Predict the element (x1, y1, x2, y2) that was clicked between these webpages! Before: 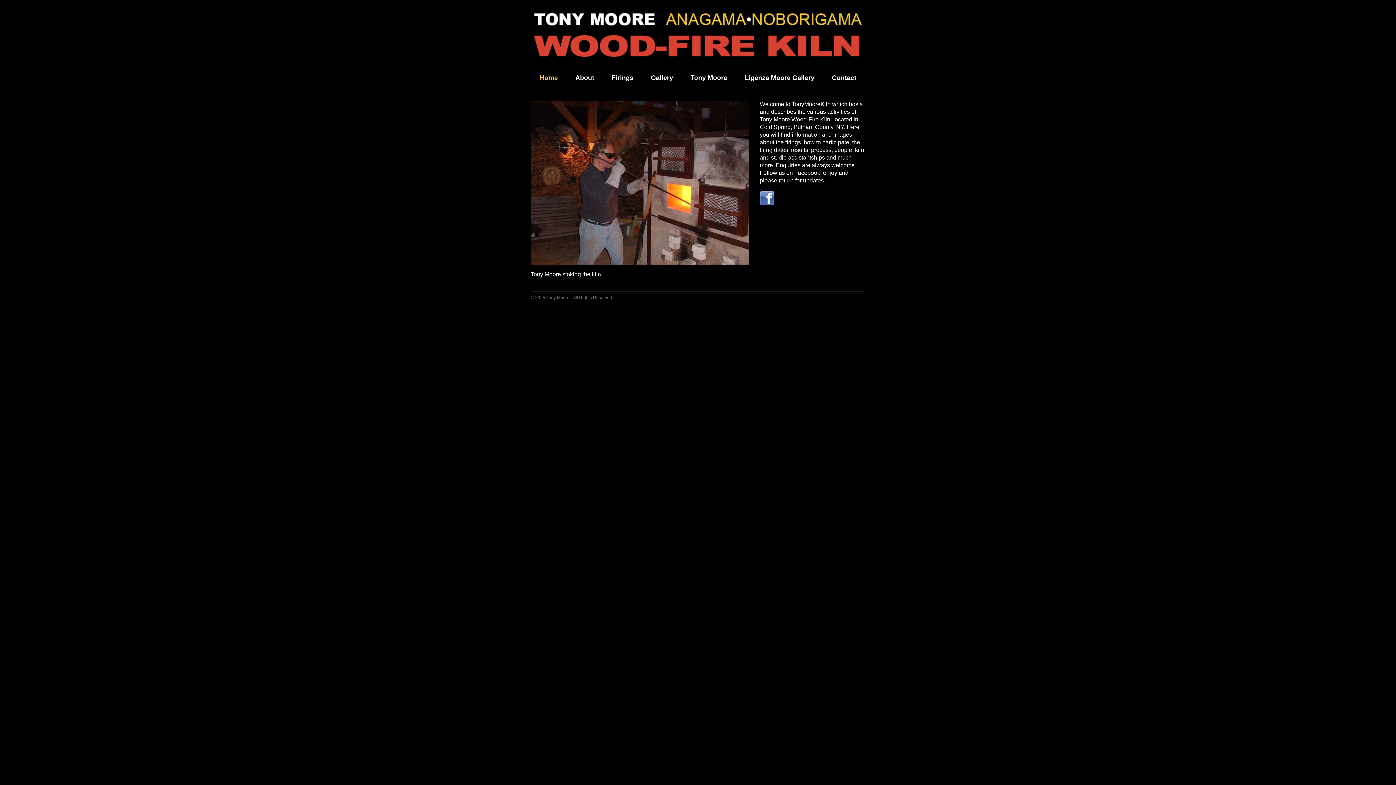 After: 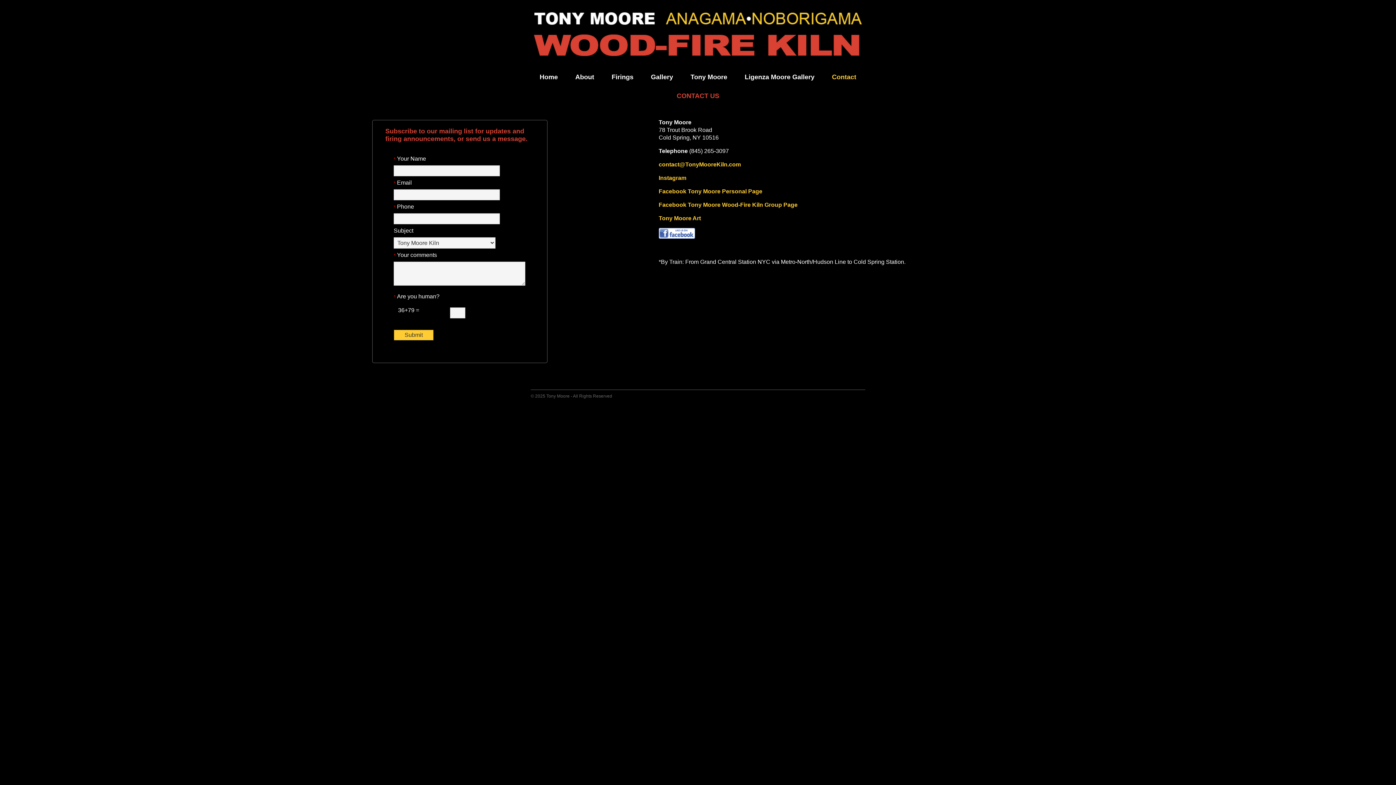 Action: label: Contact bbox: (826, 74, 862, 81)